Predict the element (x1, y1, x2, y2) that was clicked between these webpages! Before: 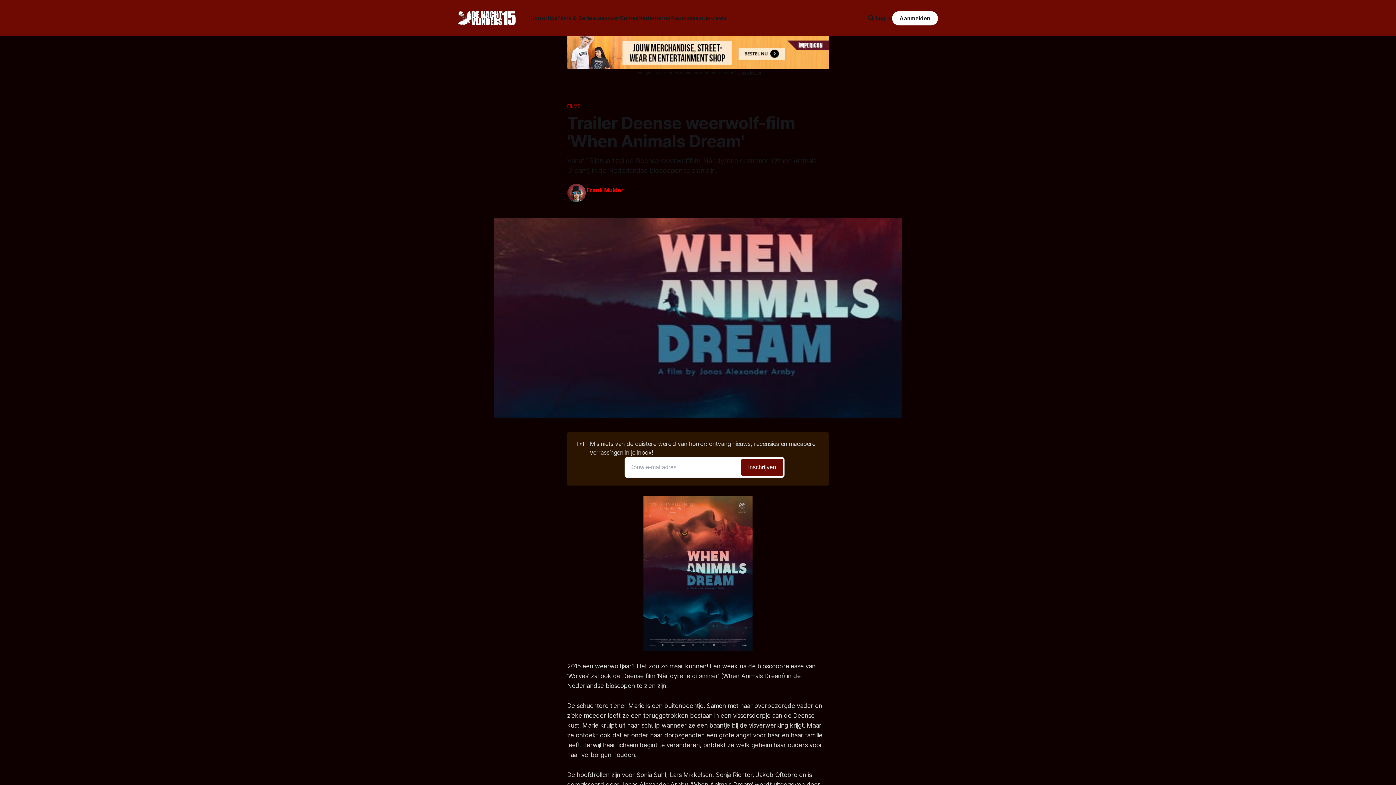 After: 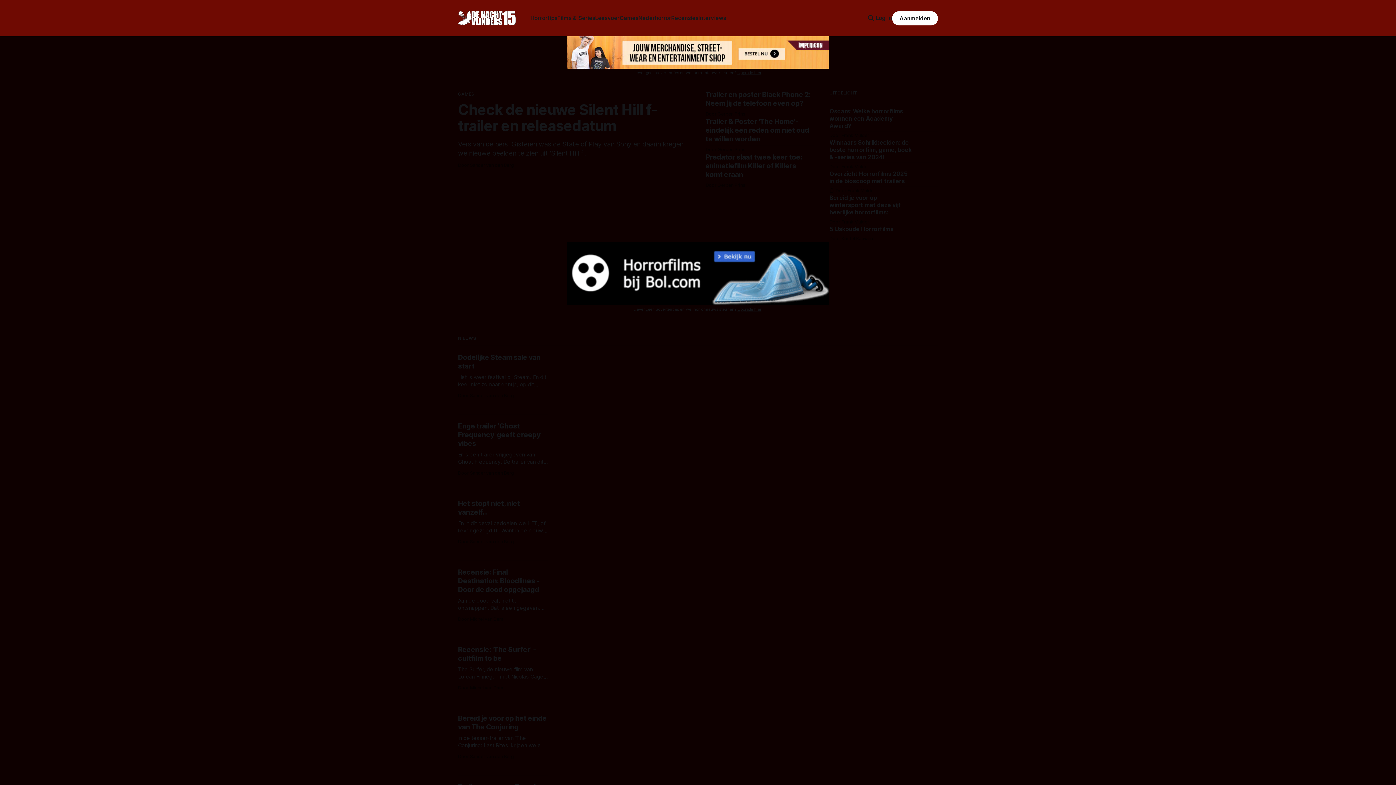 Action: bbox: (737, 70, 761, 75) label: Upgrade hier